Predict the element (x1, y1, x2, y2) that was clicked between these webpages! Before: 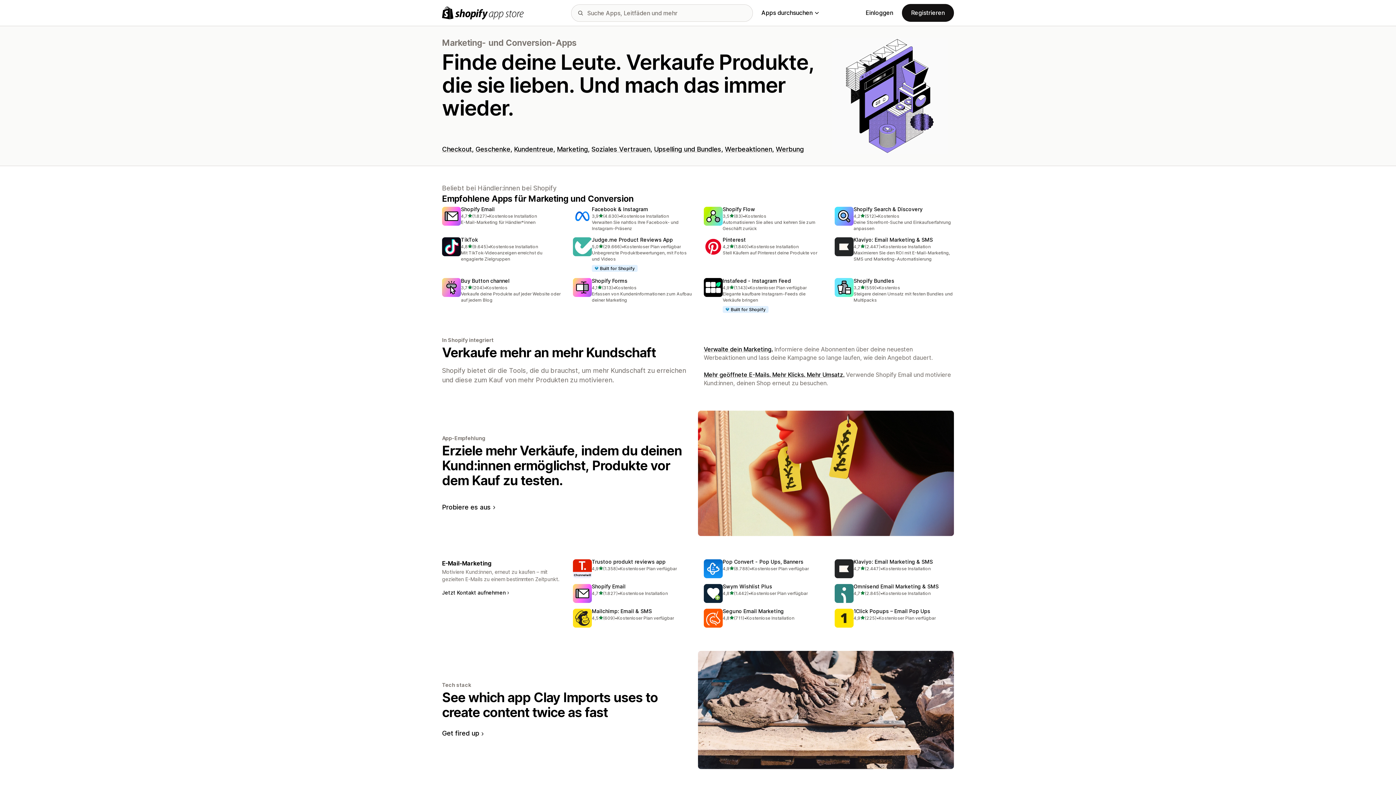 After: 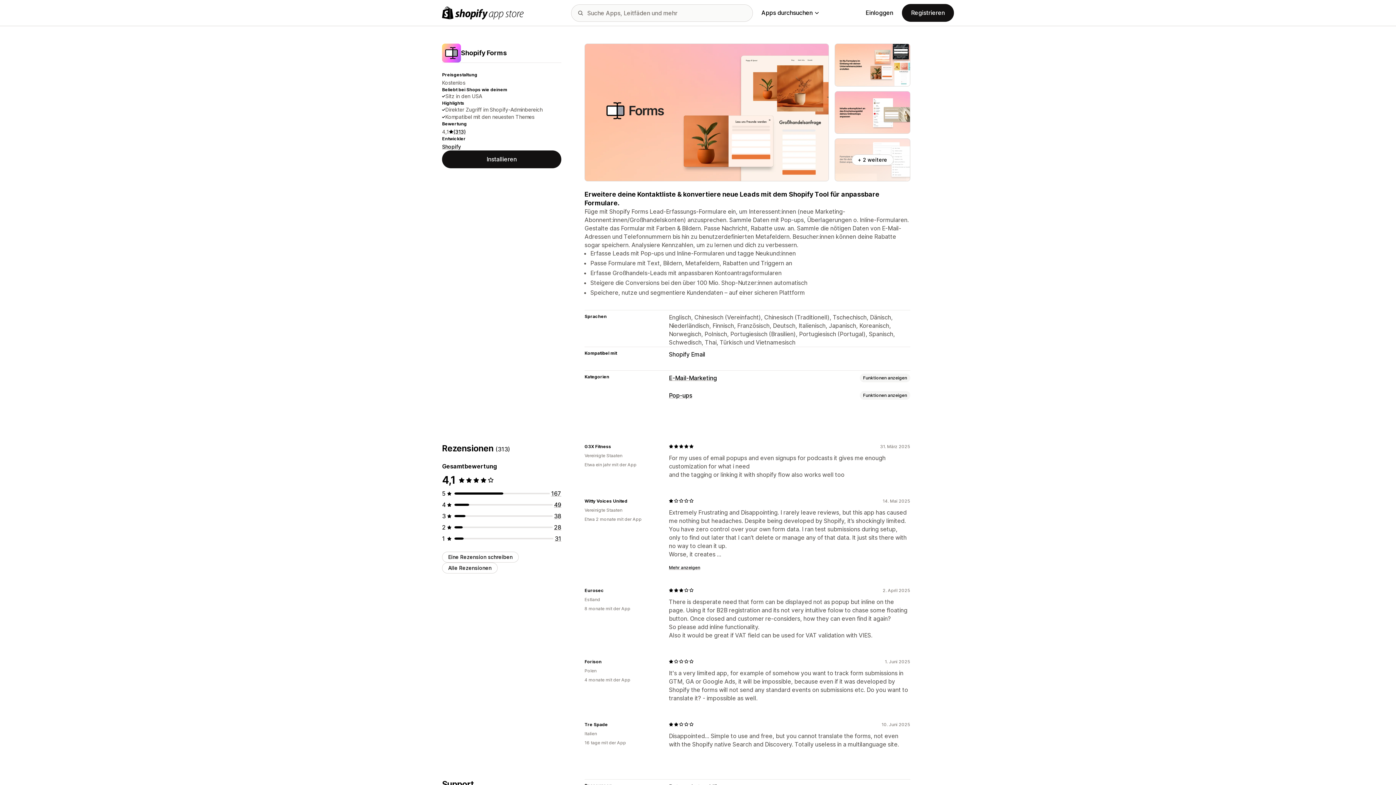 Action: label: Shopify Forms
4,1
von 5 Sternen
(313)
313 Rezensionen insgesamt
•
Kostenlos
Erfassen von Kundeninformationen zum Aufbau deiner Marketing bbox: (573, 278, 692, 303)